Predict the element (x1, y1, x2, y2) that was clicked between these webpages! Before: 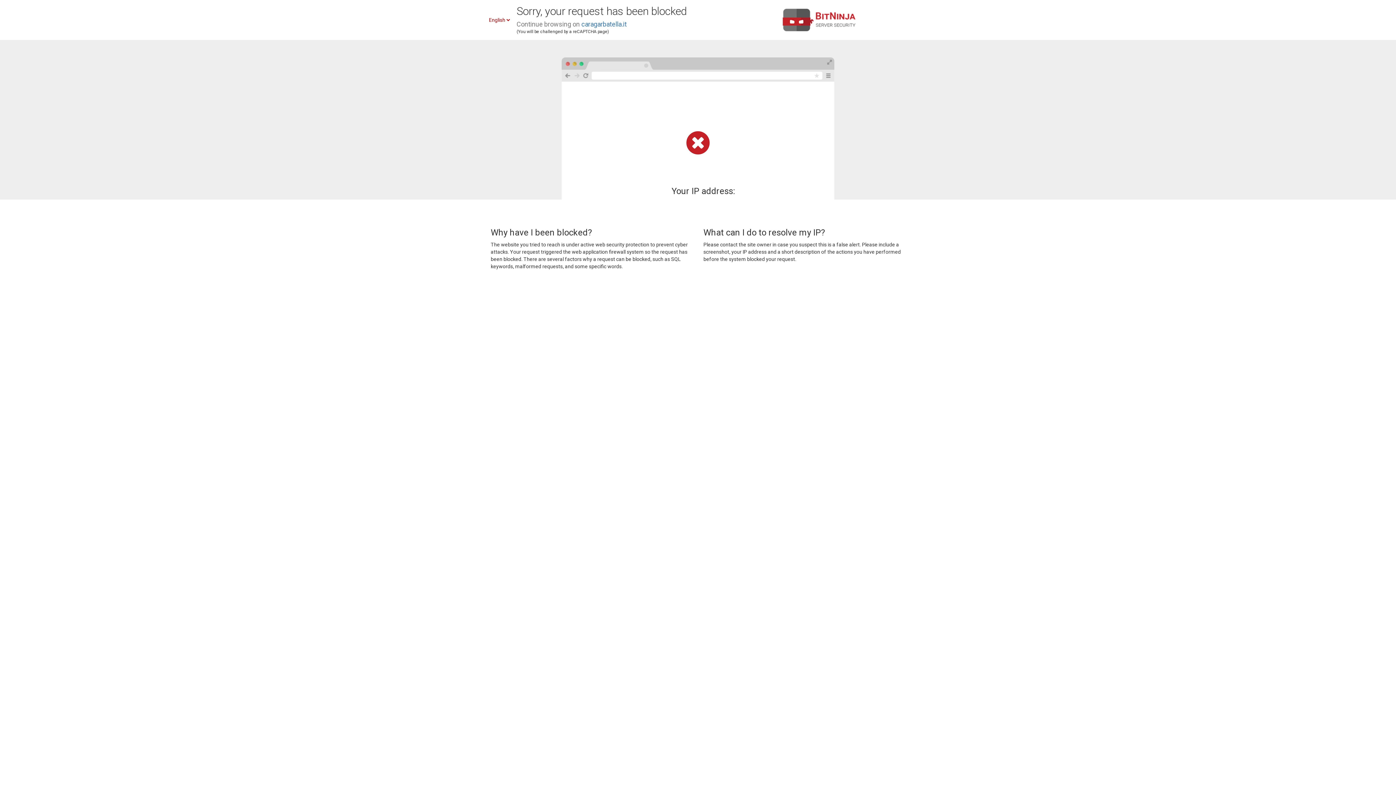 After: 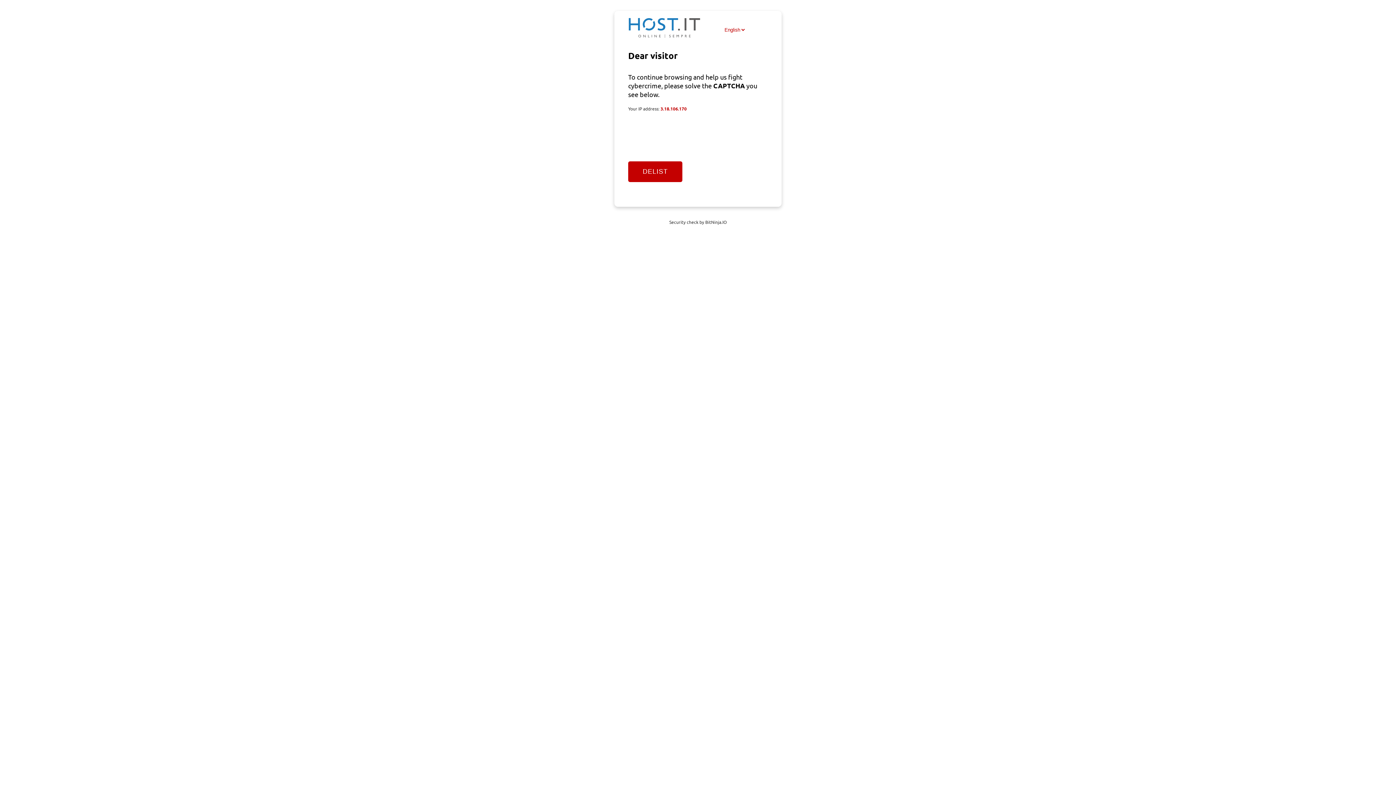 Action: label: caragarbatella.it bbox: (581, 20, 626, 28)